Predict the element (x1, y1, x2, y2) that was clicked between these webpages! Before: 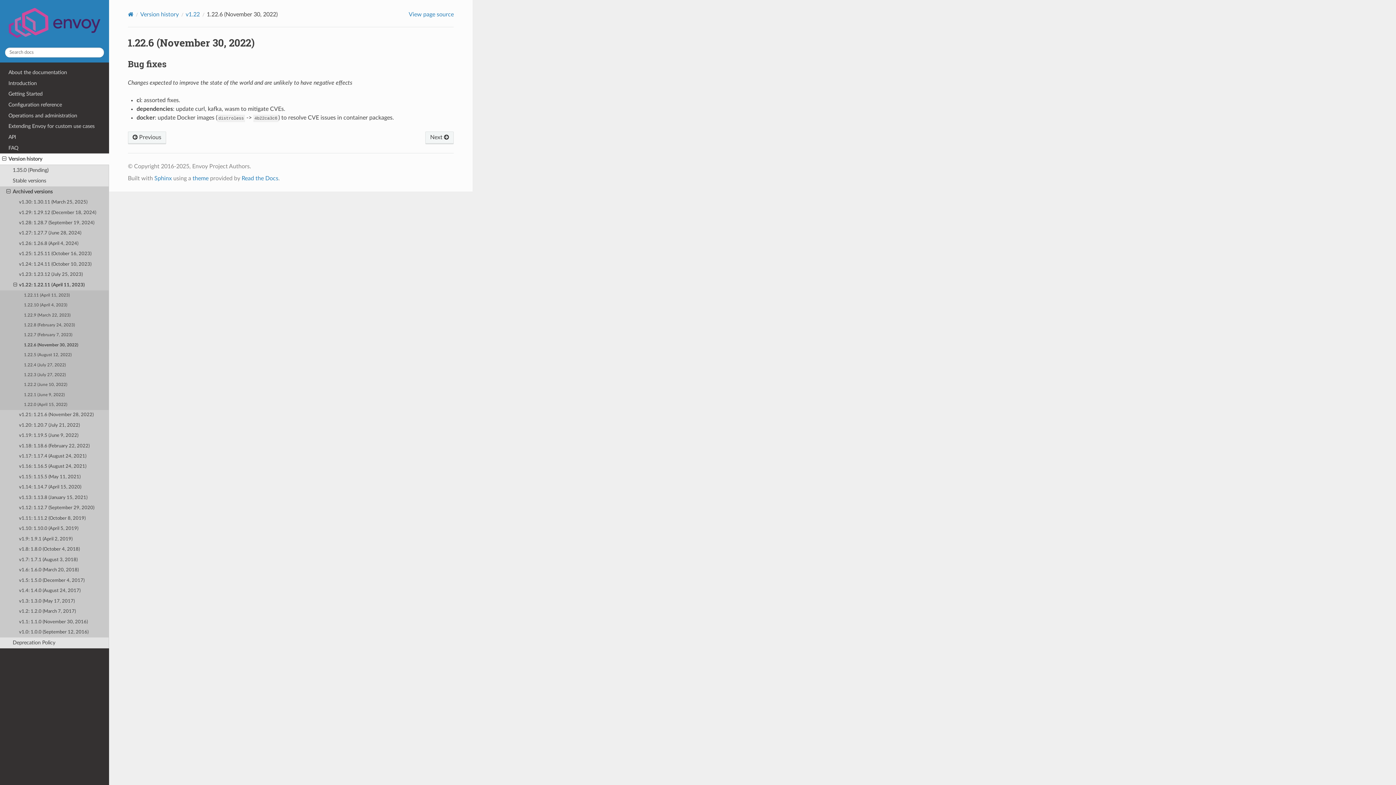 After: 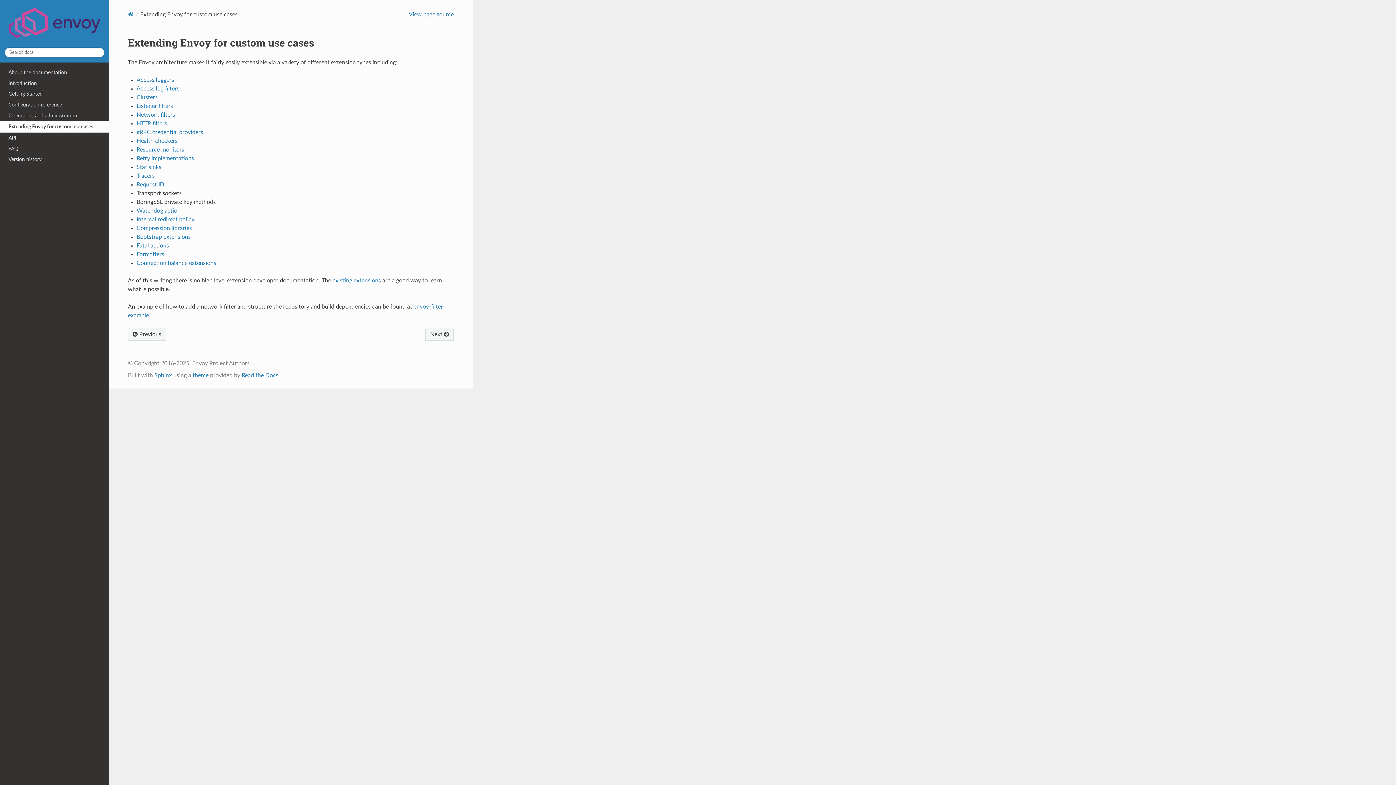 Action: bbox: (0, 121, 109, 132) label: Extending Envoy for custom use cases